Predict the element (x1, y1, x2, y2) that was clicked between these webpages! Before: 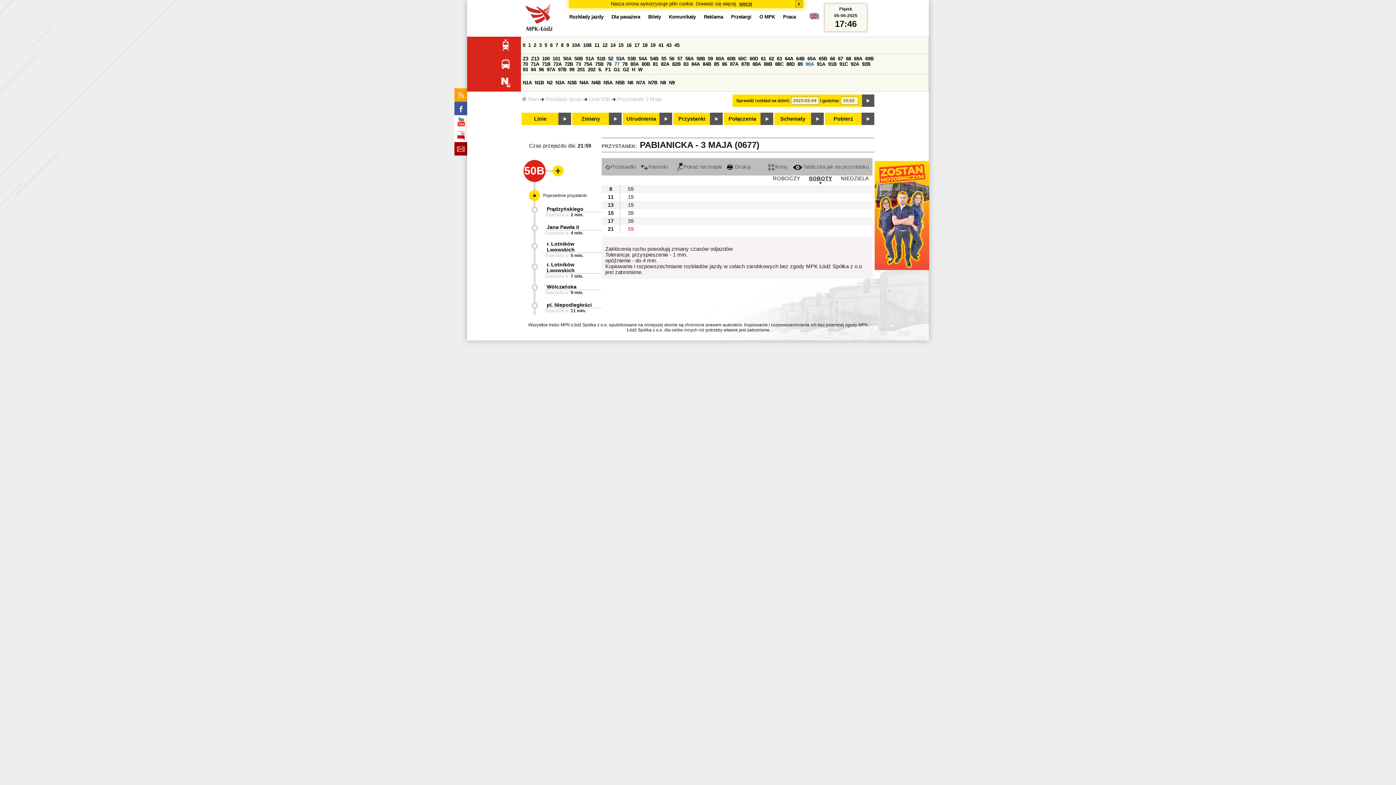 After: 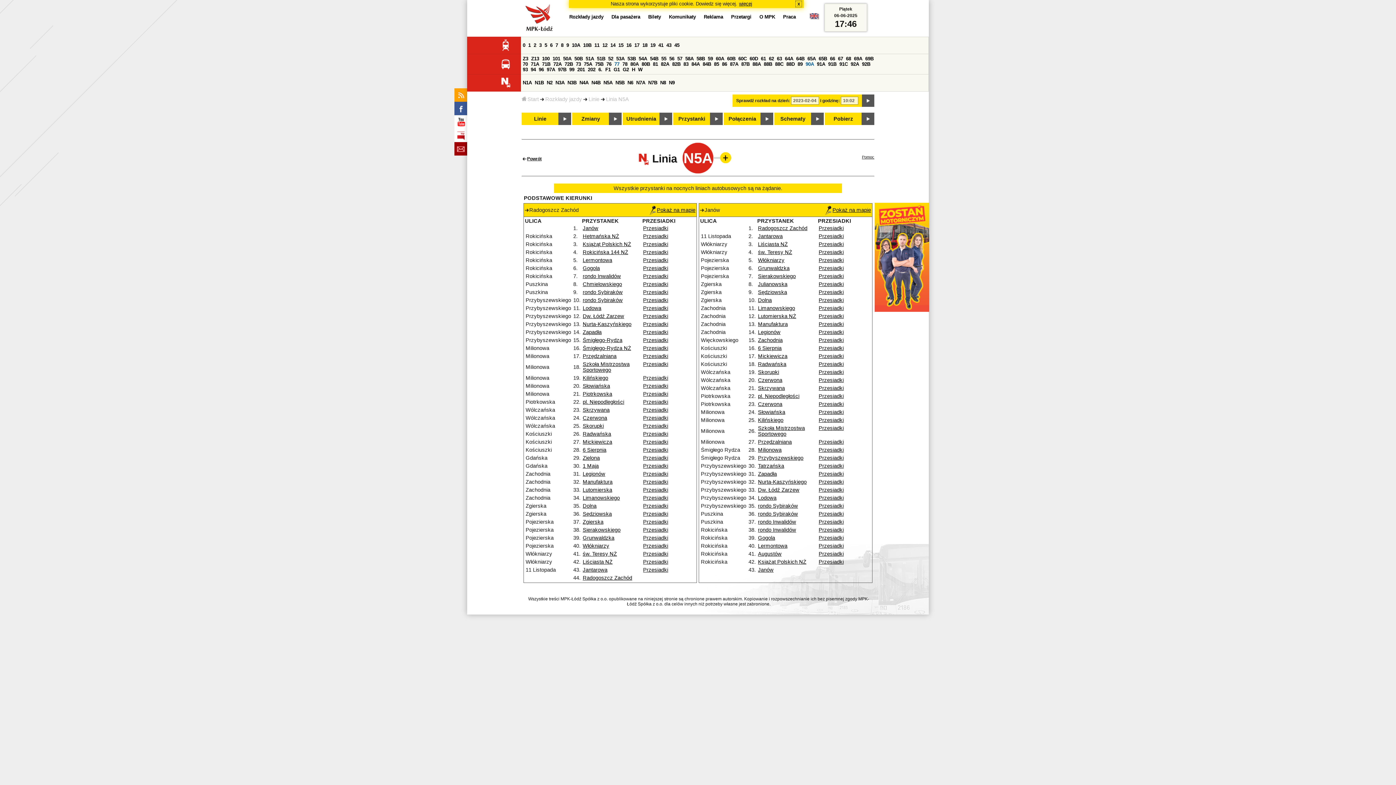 Action: bbox: (603, 80, 612, 85) label: N5A